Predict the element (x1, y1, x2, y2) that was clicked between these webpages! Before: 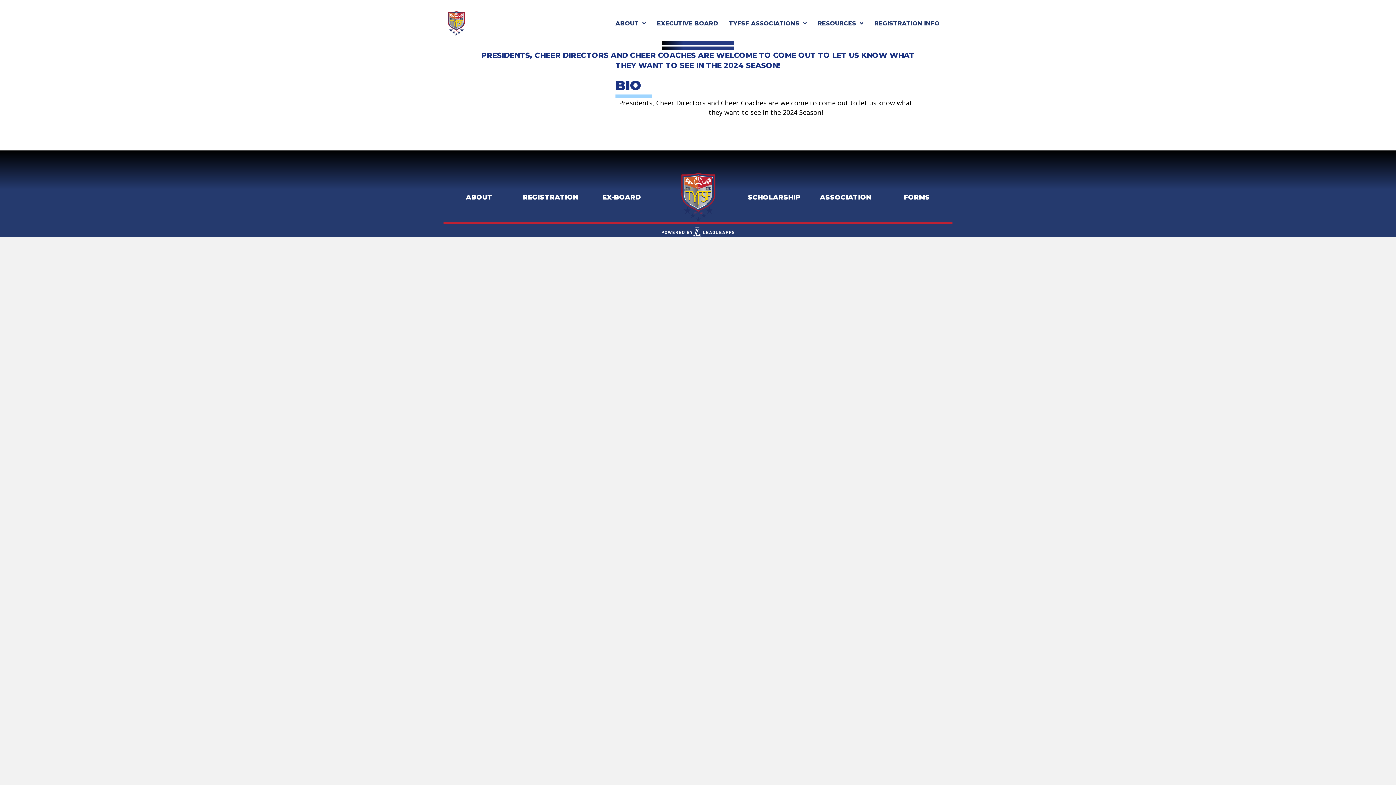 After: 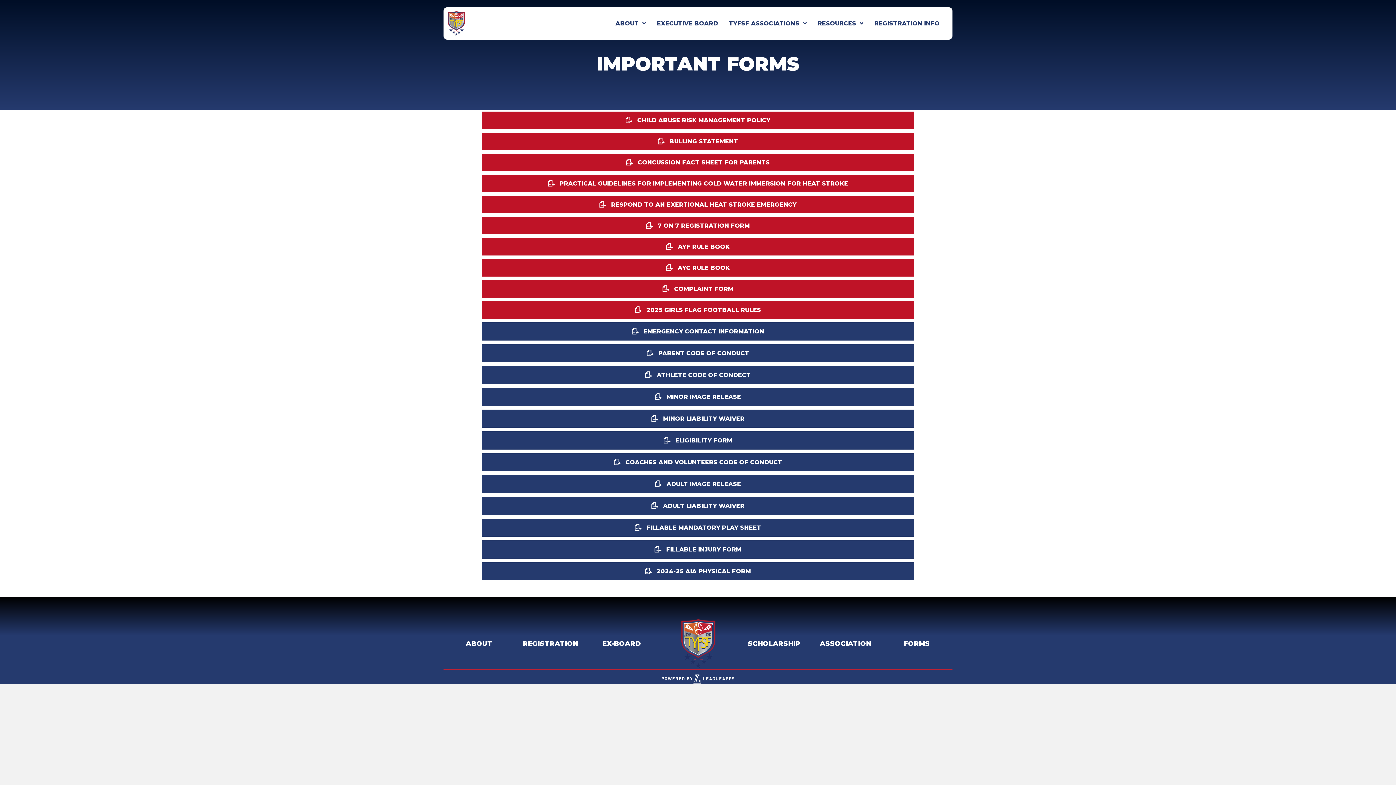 Action: label: Go to https://tyfsf.com/forms/ bbox: (882, 187, 951, 207)